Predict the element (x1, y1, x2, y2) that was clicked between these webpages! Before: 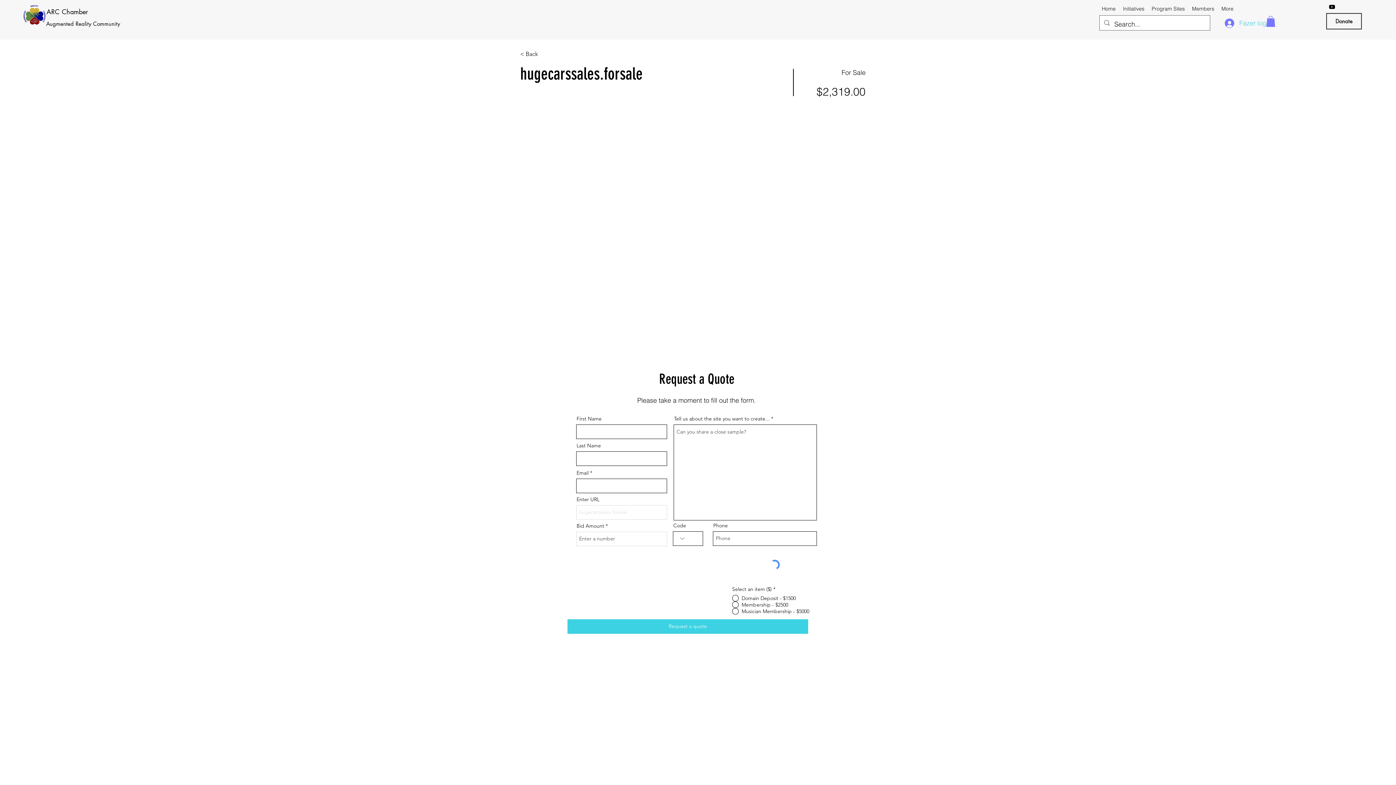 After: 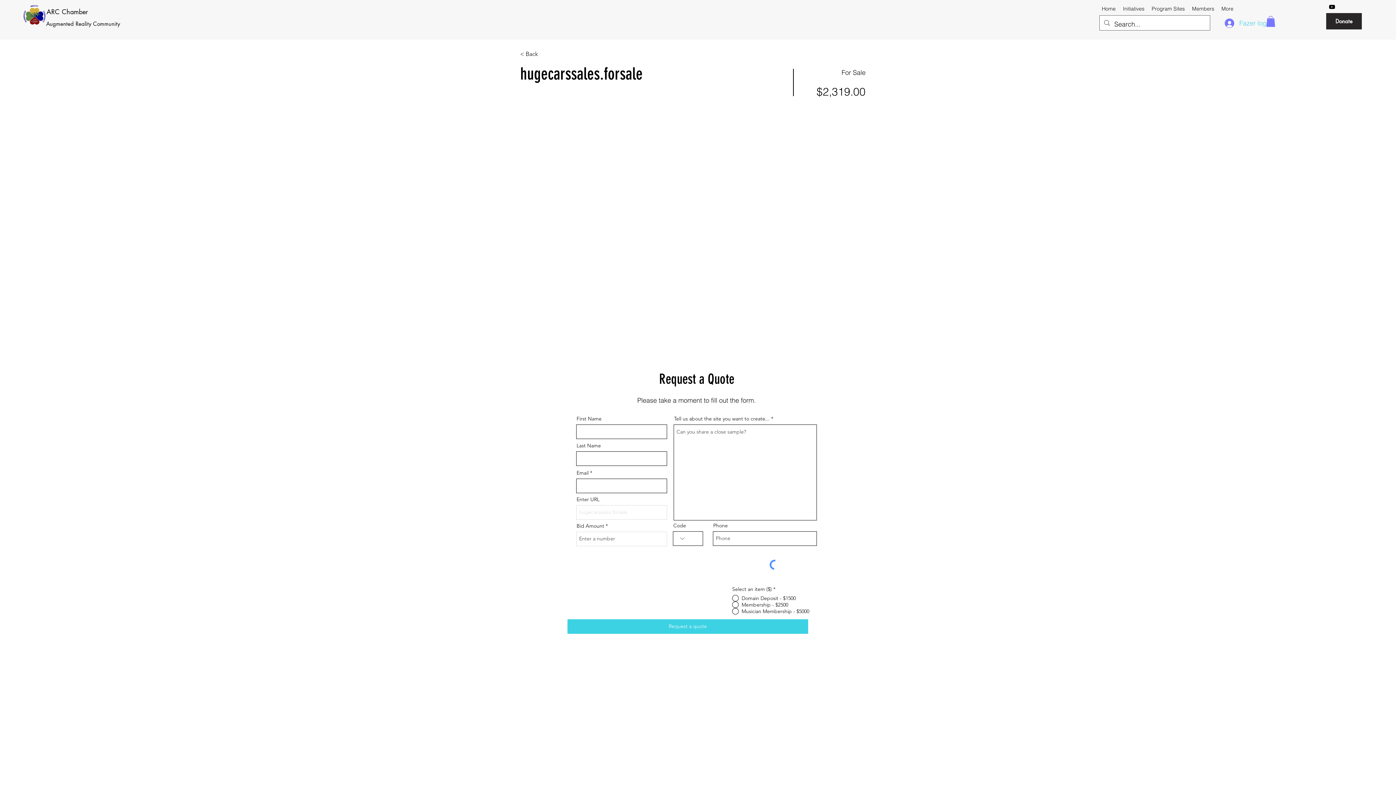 Action: bbox: (1326, 13, 1362, 29) label: Donate